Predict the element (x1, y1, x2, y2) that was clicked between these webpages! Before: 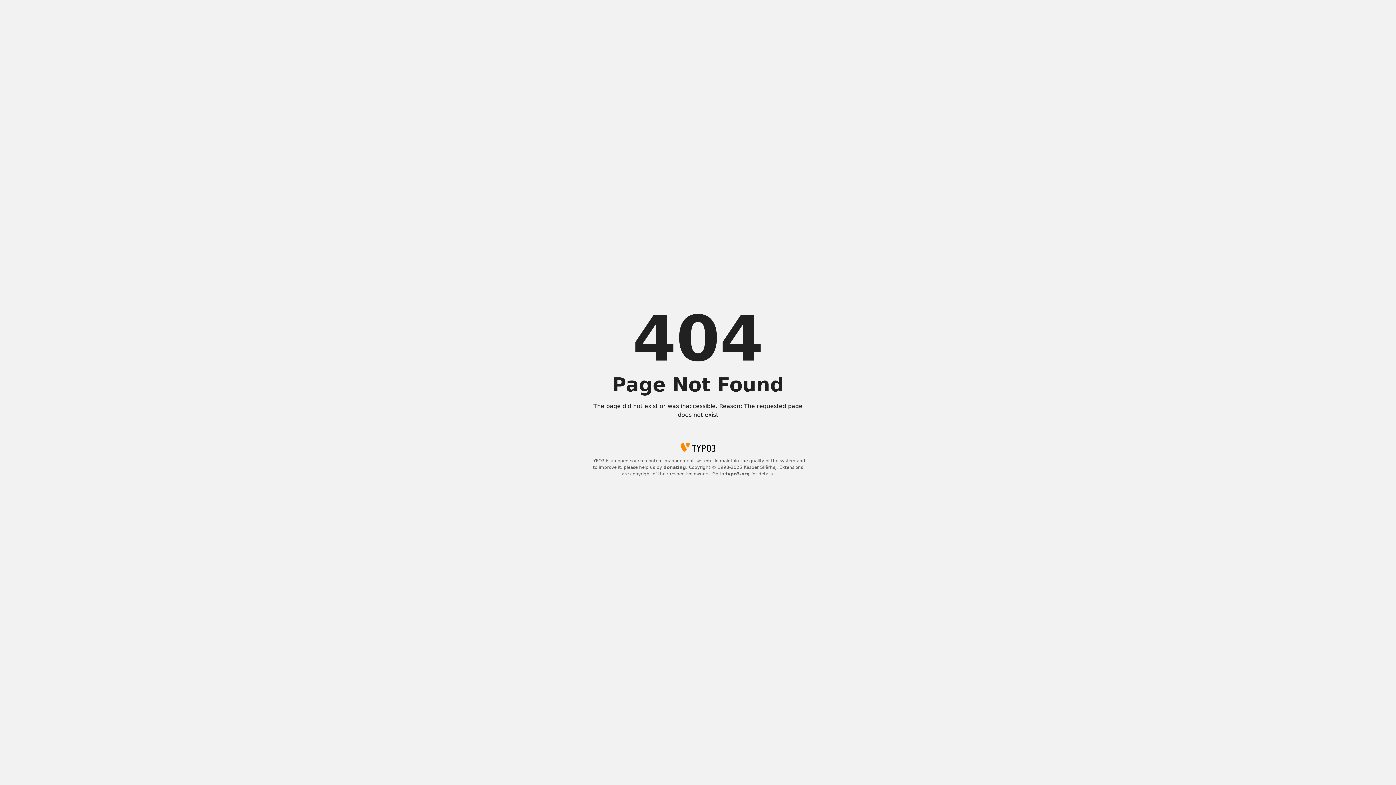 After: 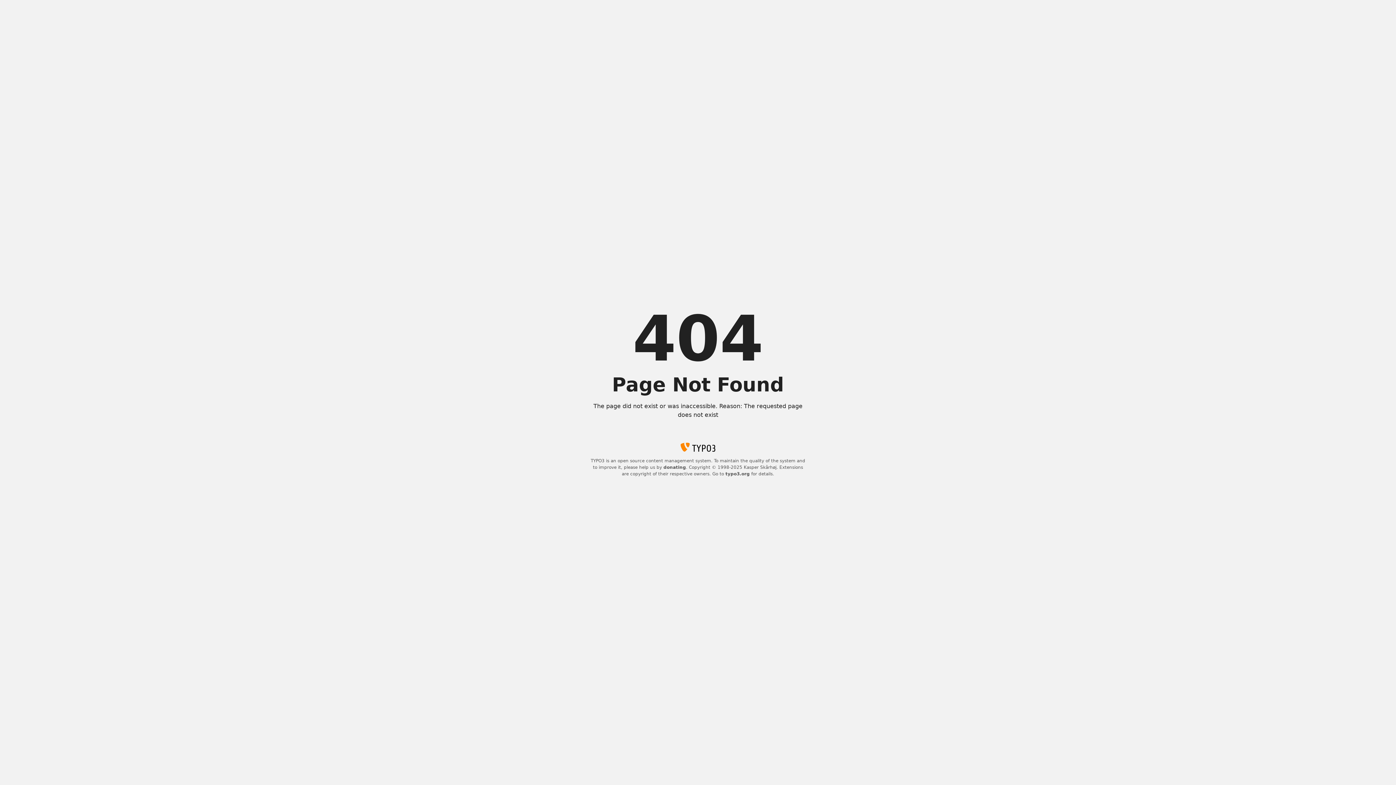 Action: bbox: (663, 465, 686, 470) label: donating